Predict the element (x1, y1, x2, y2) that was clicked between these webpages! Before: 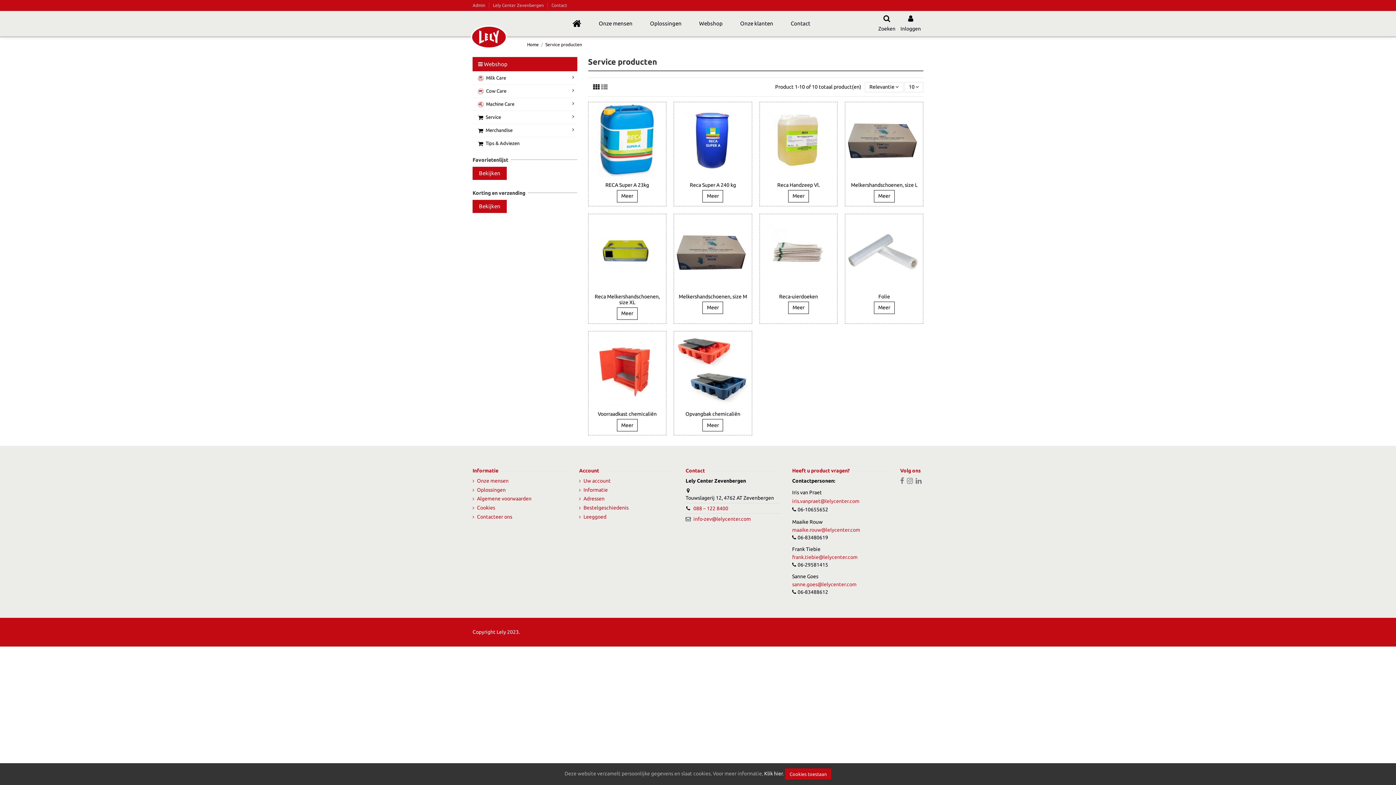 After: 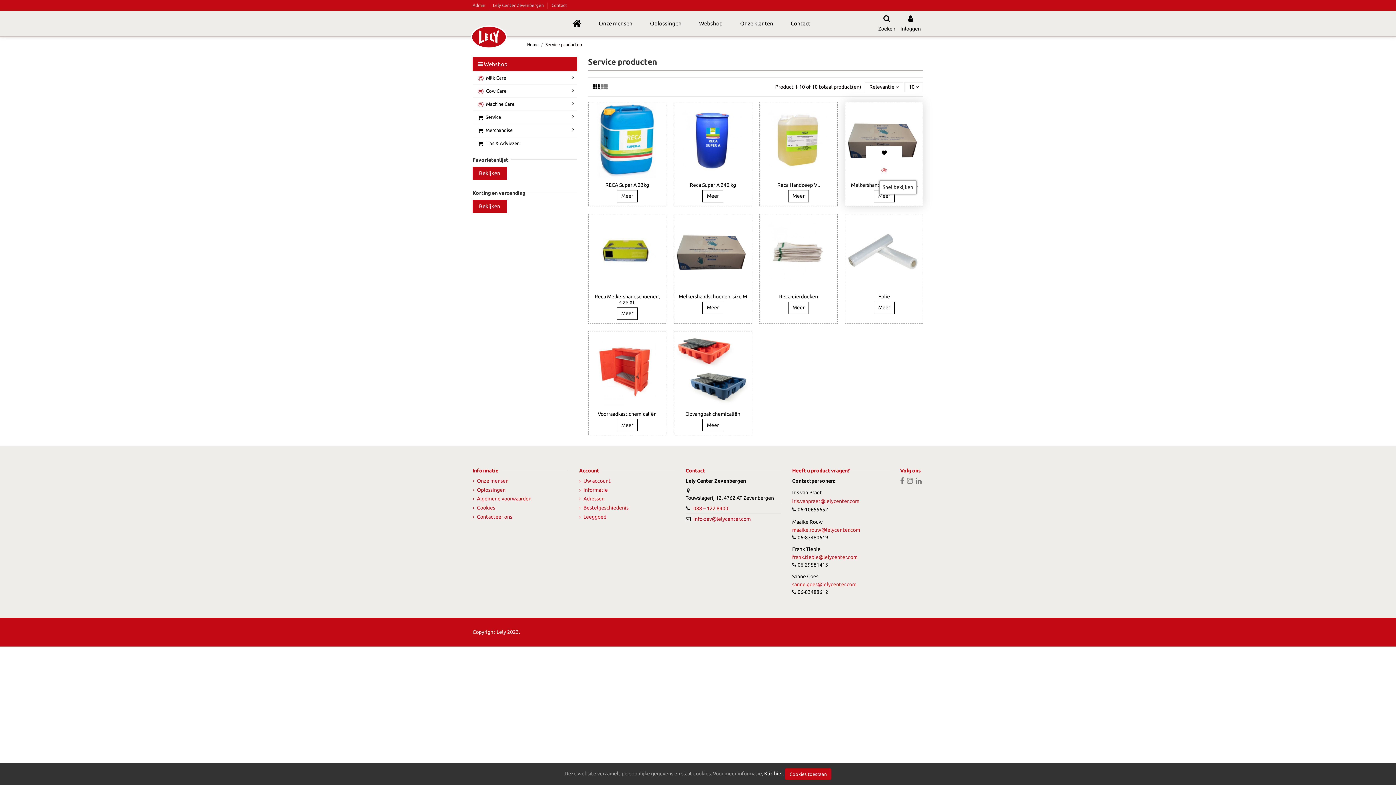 Action: bbox: (879, 162, 889, 176) label: favorite